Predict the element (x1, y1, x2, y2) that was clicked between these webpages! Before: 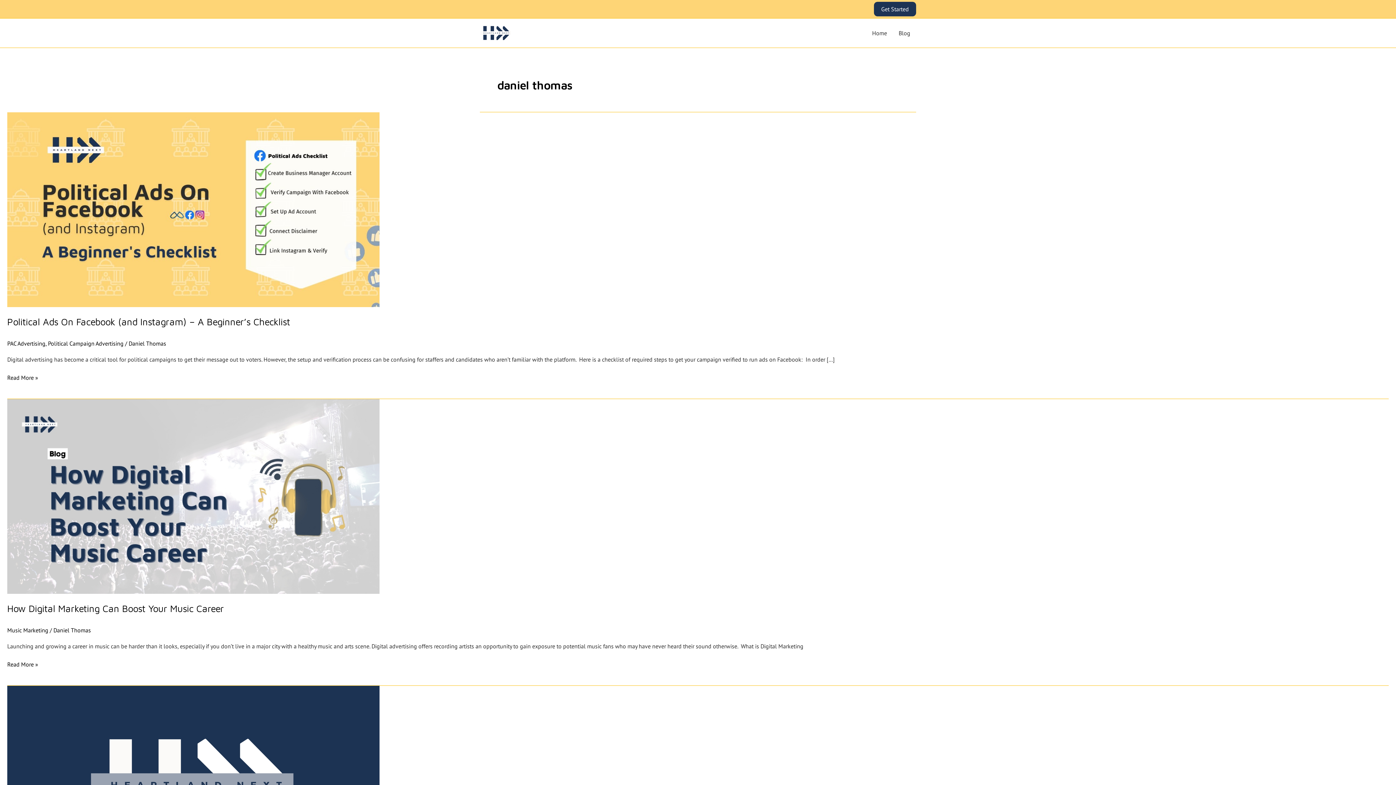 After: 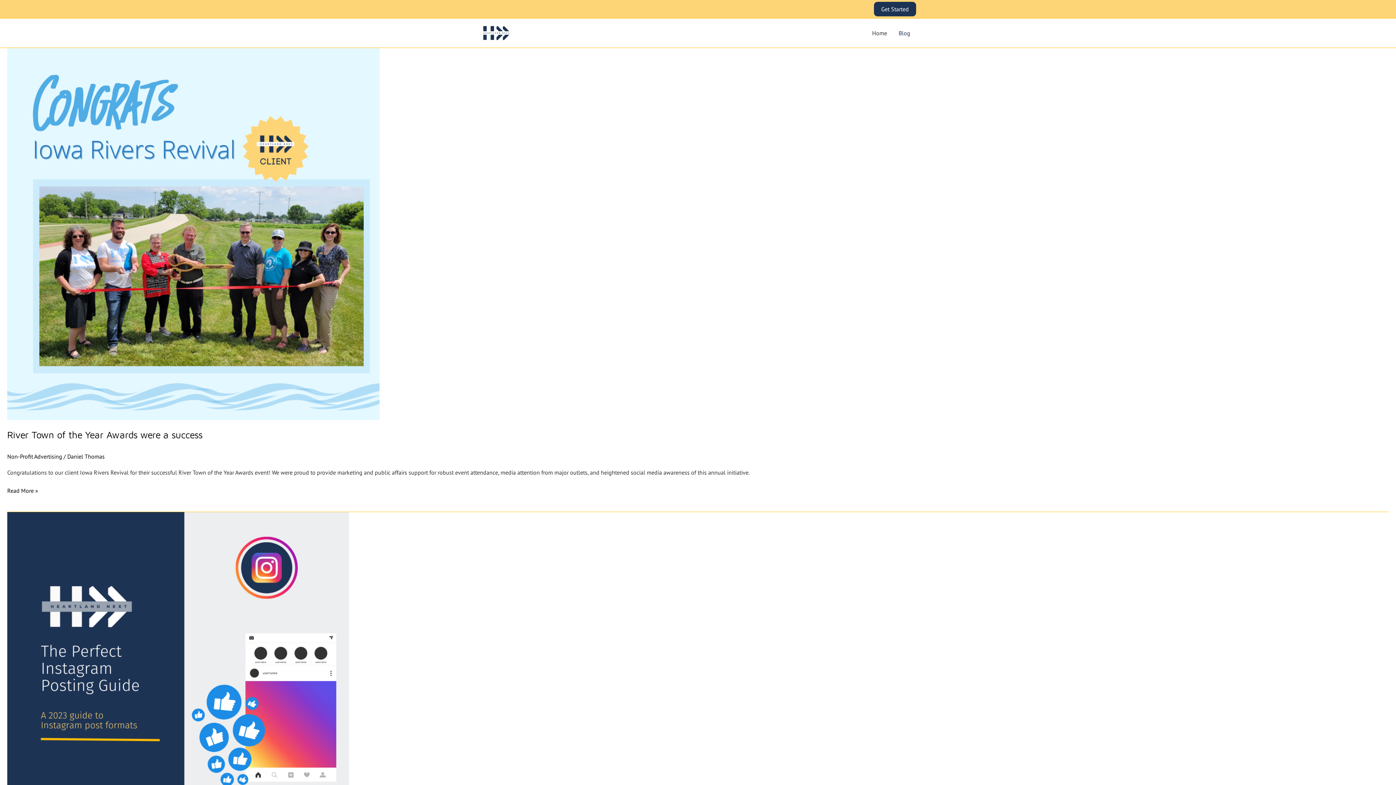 Action: bbox: (893, 18, 916, 47) label: Blog